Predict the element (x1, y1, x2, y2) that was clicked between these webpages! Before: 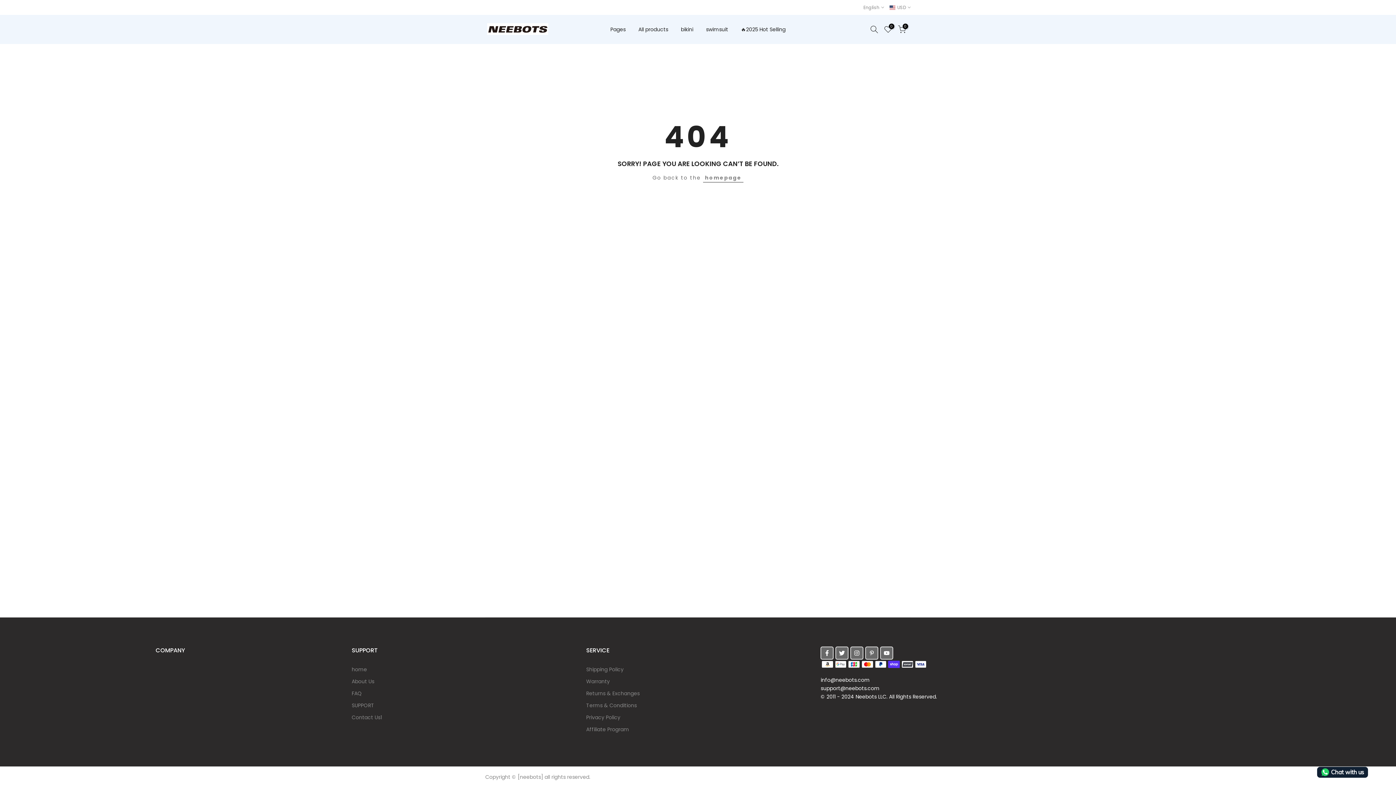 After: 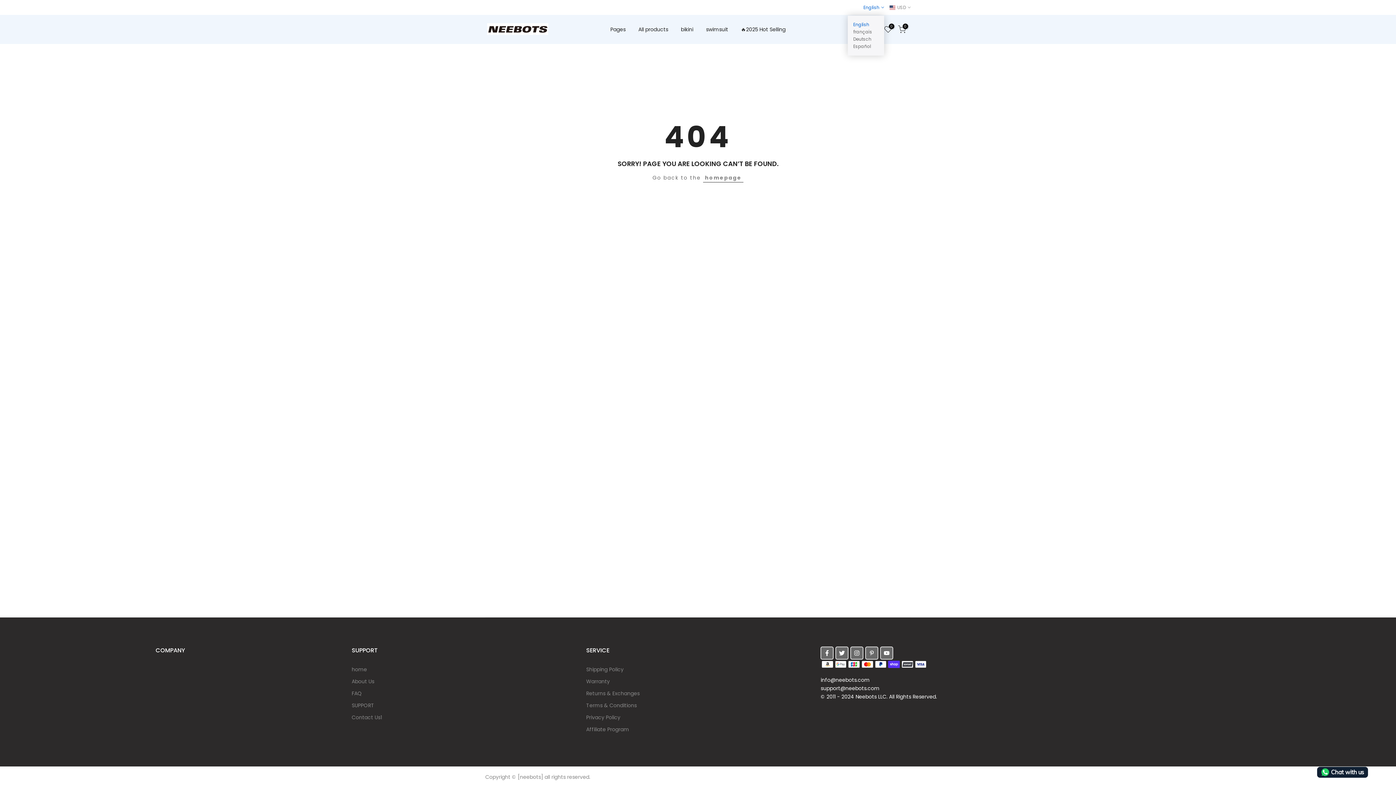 Action: label: English bbox: (863, 3, 884, 11)